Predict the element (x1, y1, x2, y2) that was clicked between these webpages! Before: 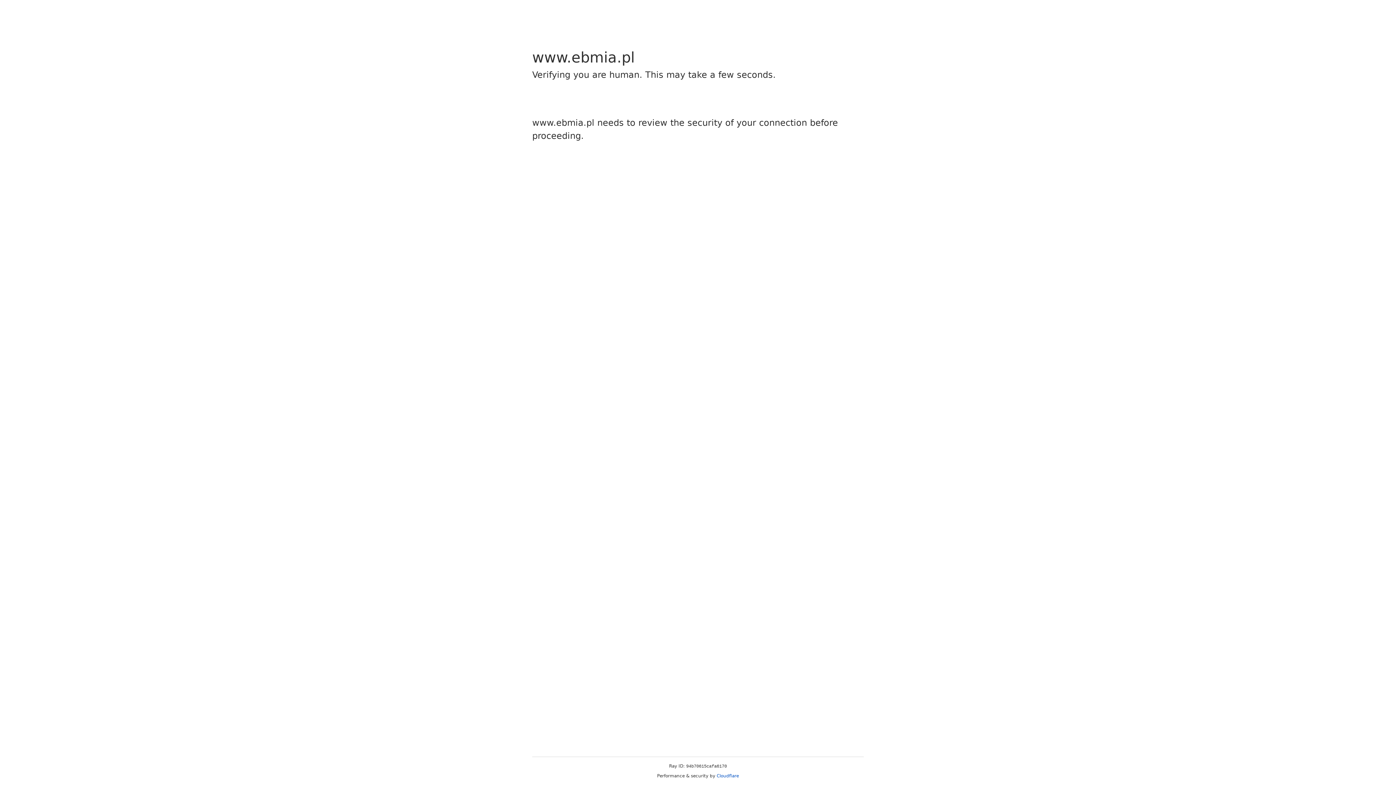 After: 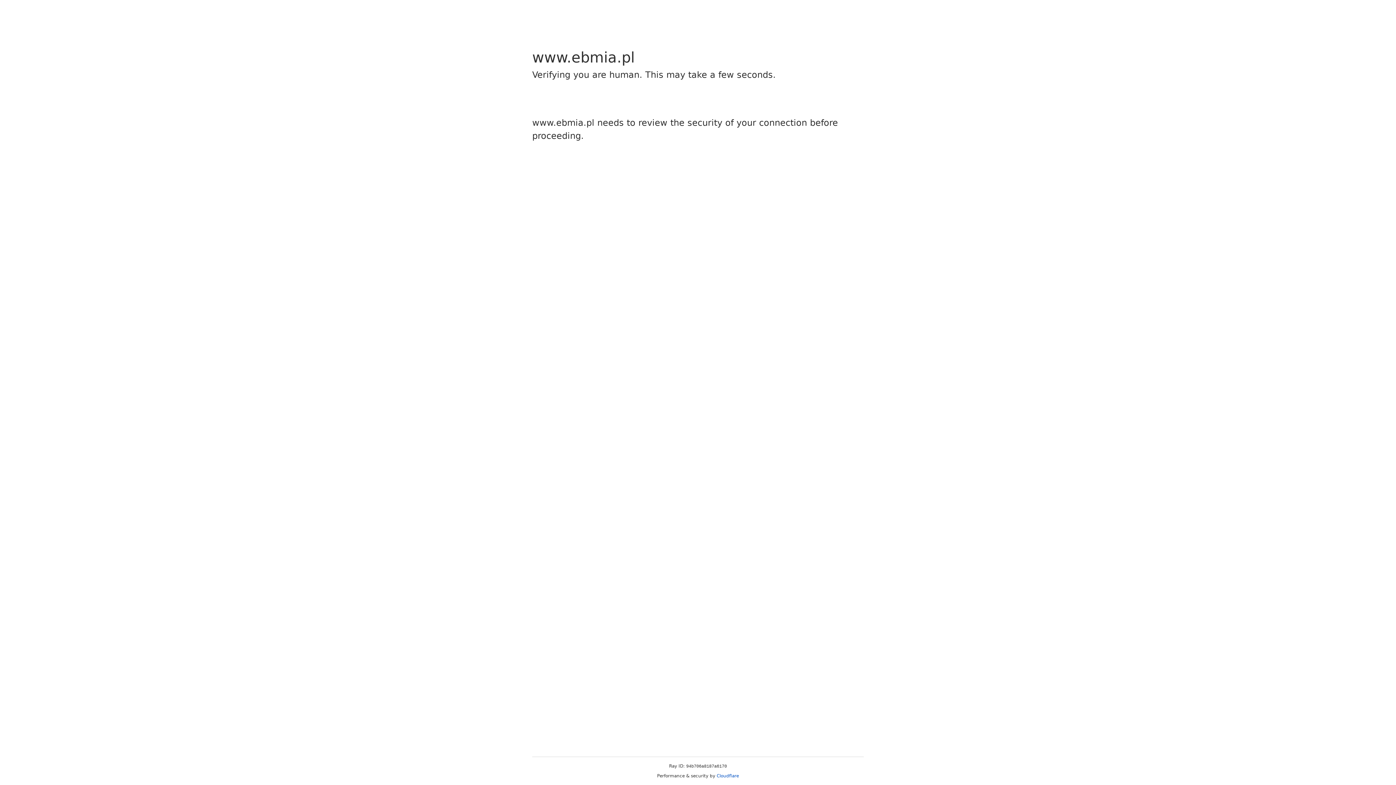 Action: label: Cloudflare bbox: (716, 773, 739, 778)